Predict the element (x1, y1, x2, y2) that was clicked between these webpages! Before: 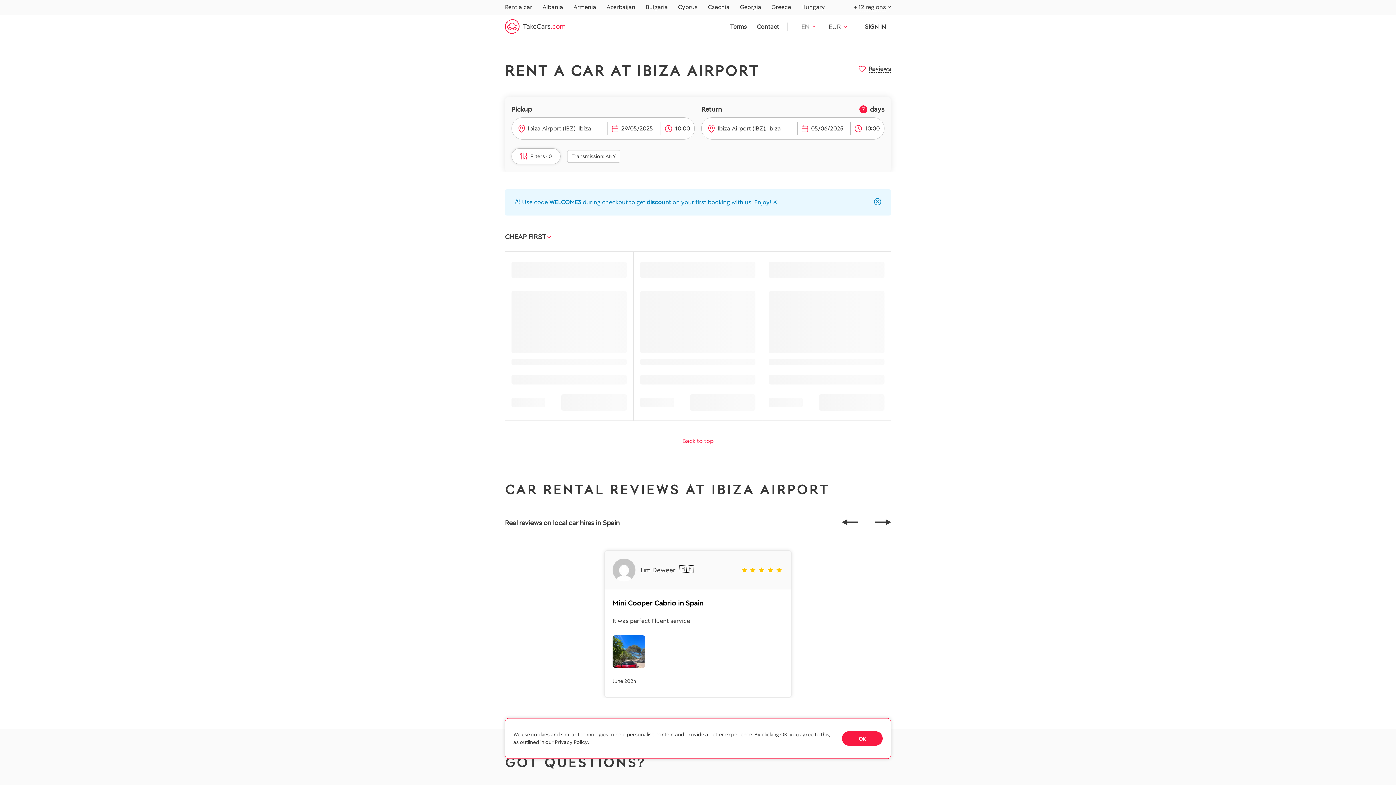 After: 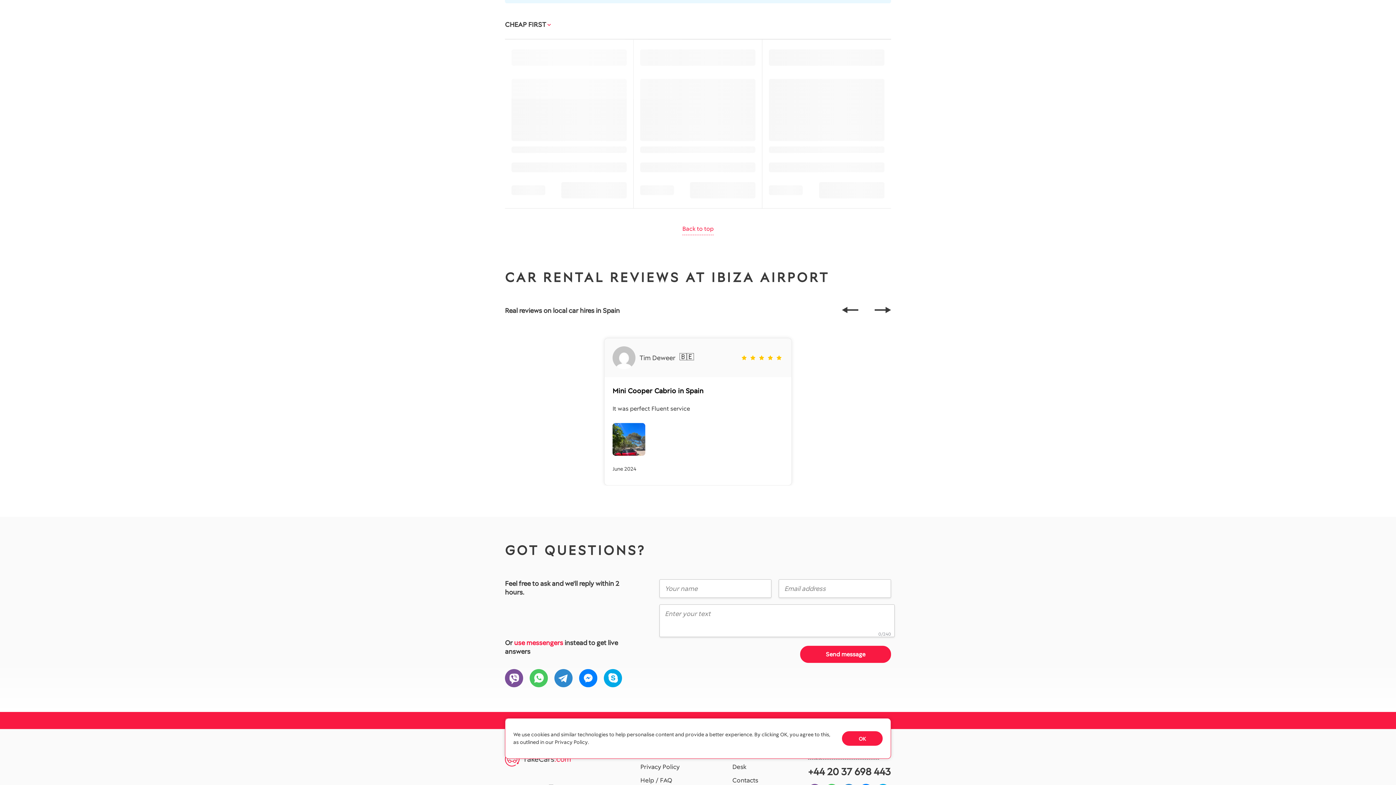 Action: bbox: (858, 65, 891, 72) label: Reviews